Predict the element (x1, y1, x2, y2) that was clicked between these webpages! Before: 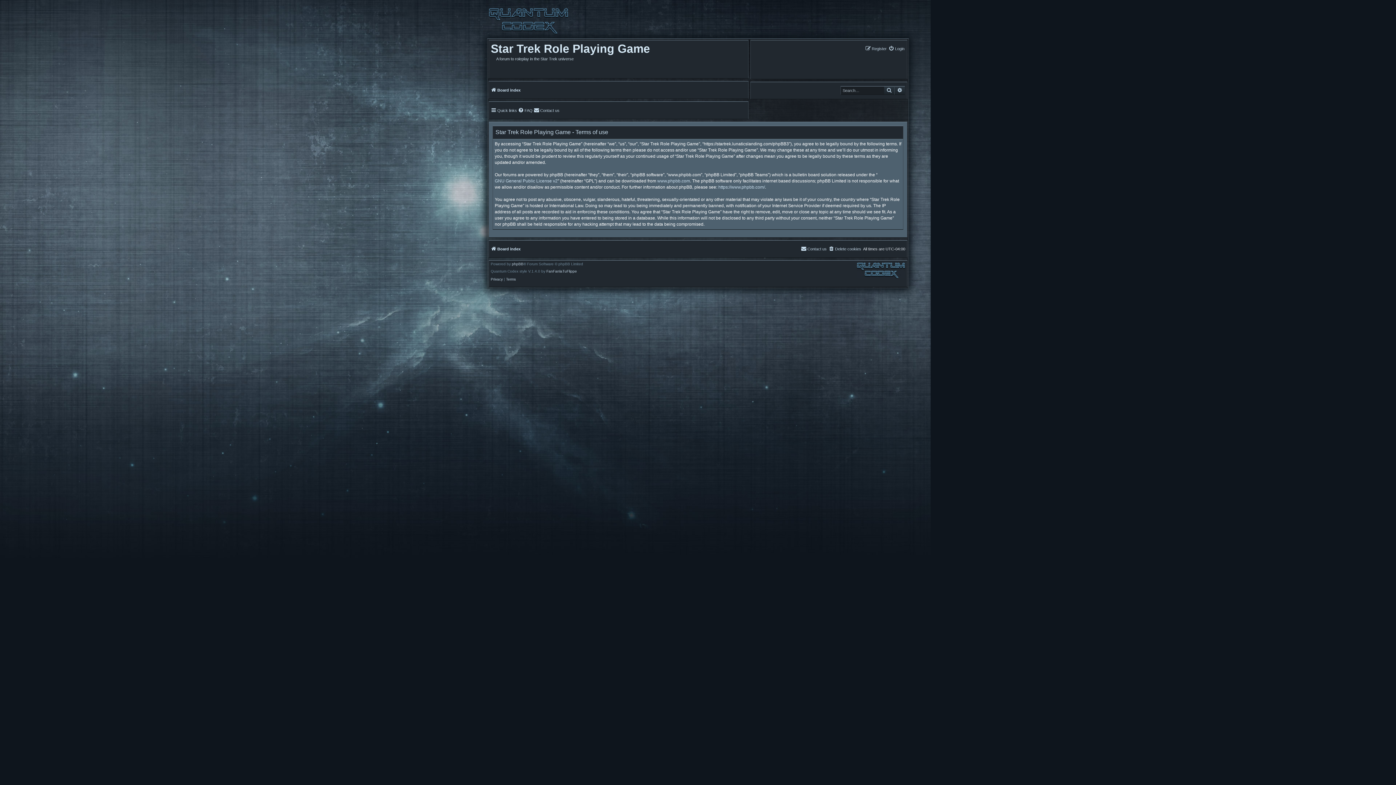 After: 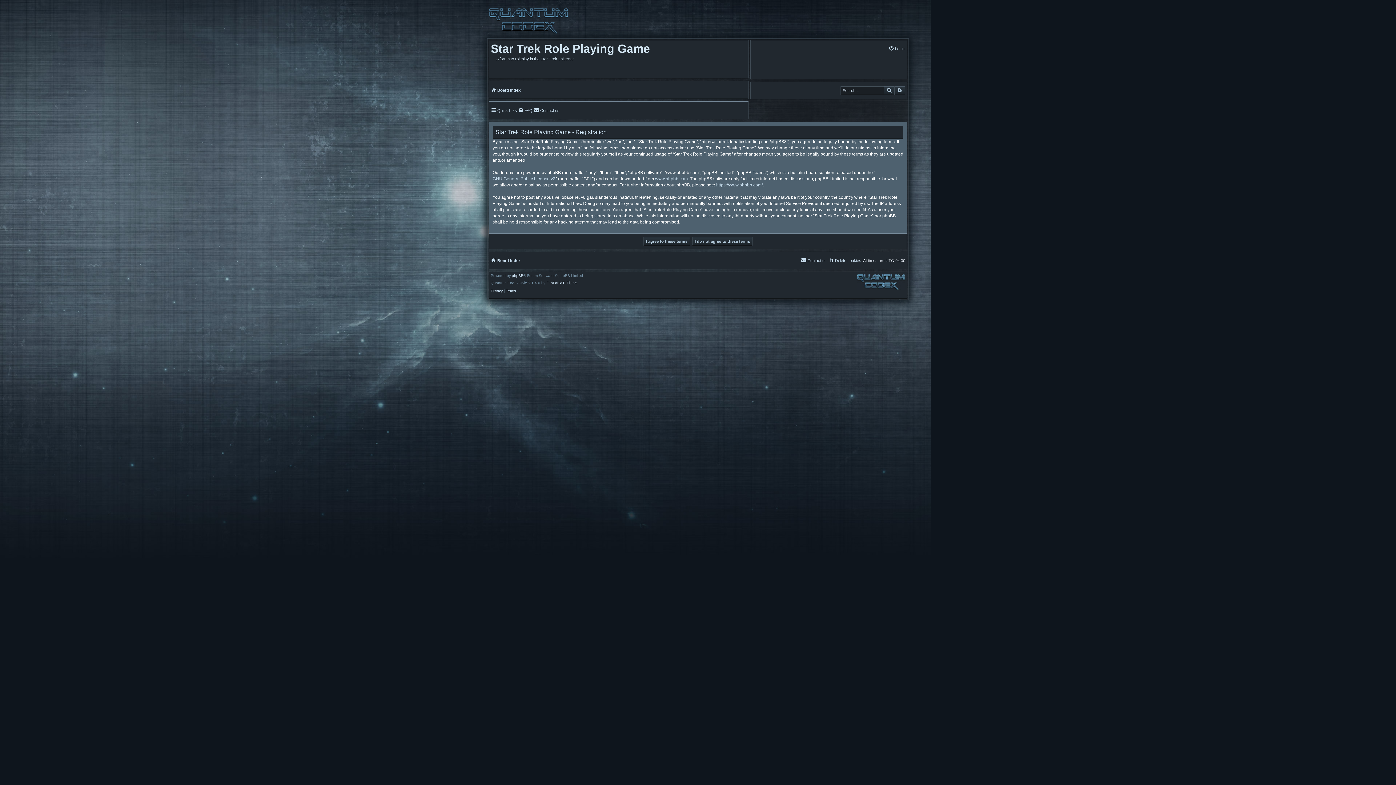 Action: bbox: (865, 45, 886, 51) label: Register